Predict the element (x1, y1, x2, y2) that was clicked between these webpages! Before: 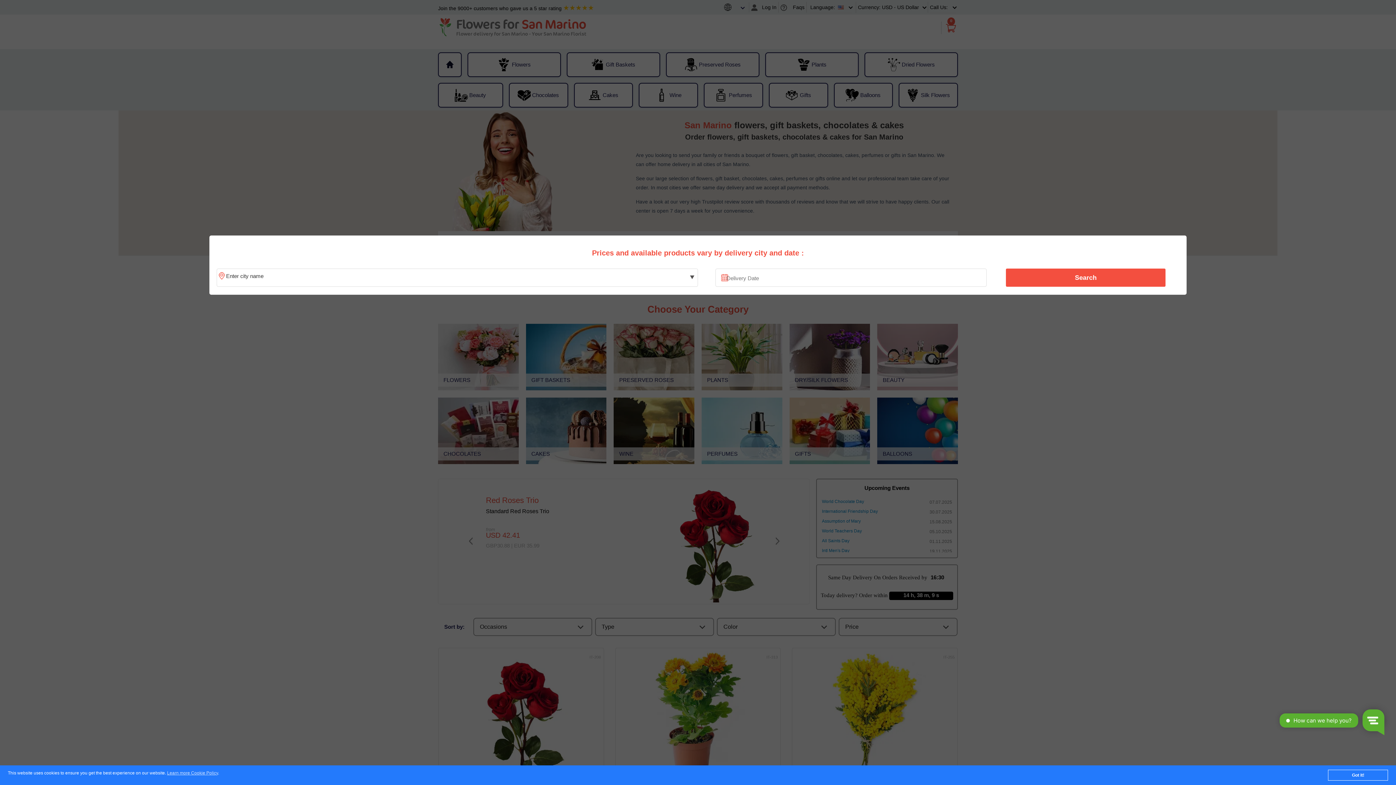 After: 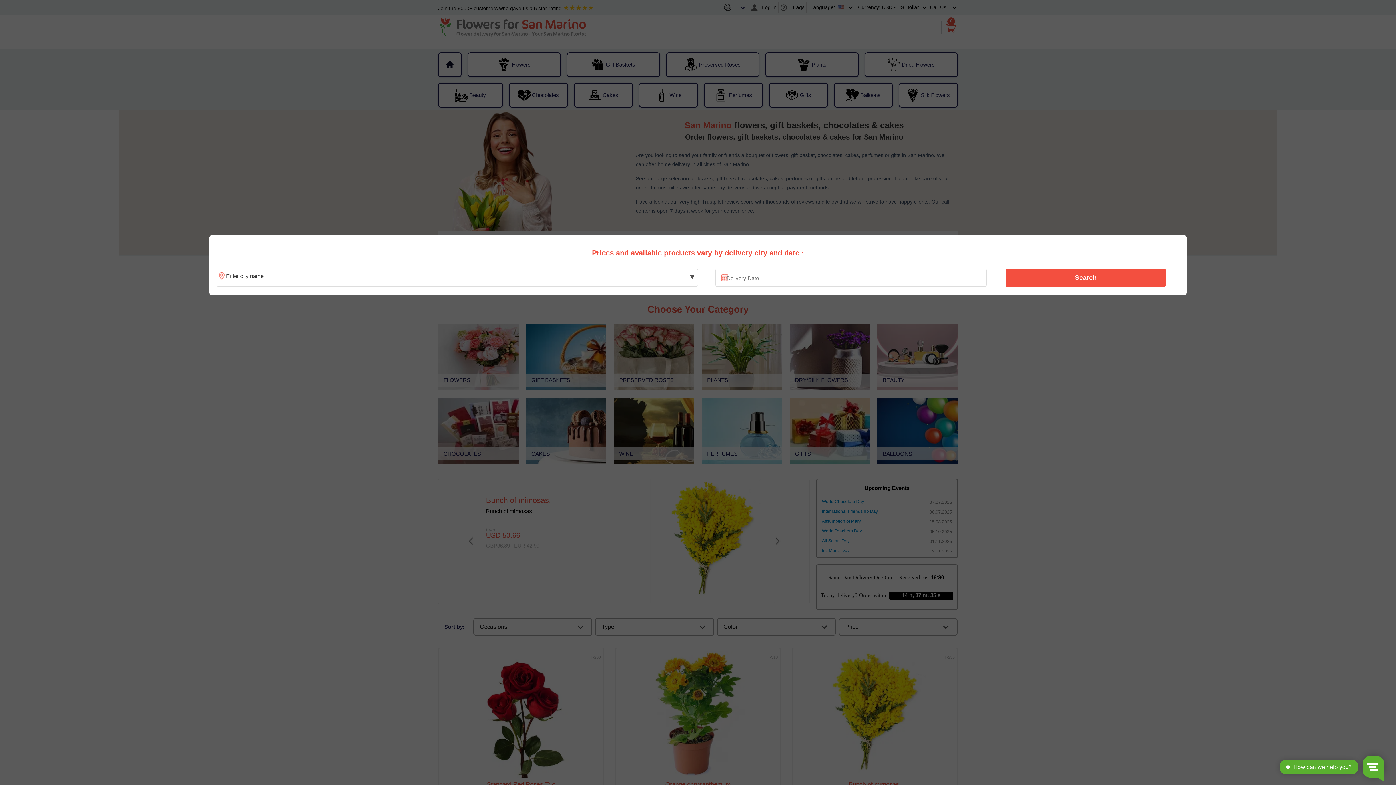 Action: bbox: (1328, 770, 1388, 781) label: Got it!